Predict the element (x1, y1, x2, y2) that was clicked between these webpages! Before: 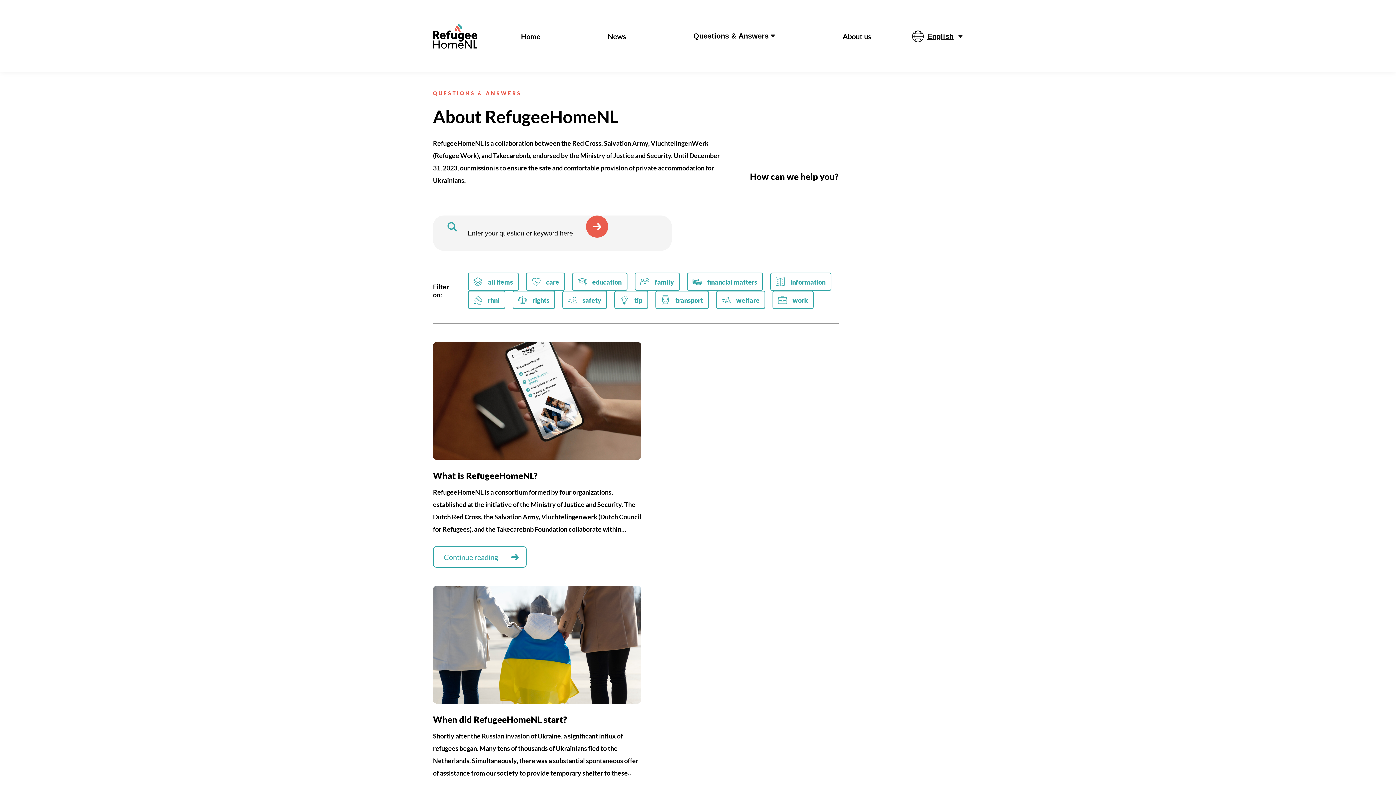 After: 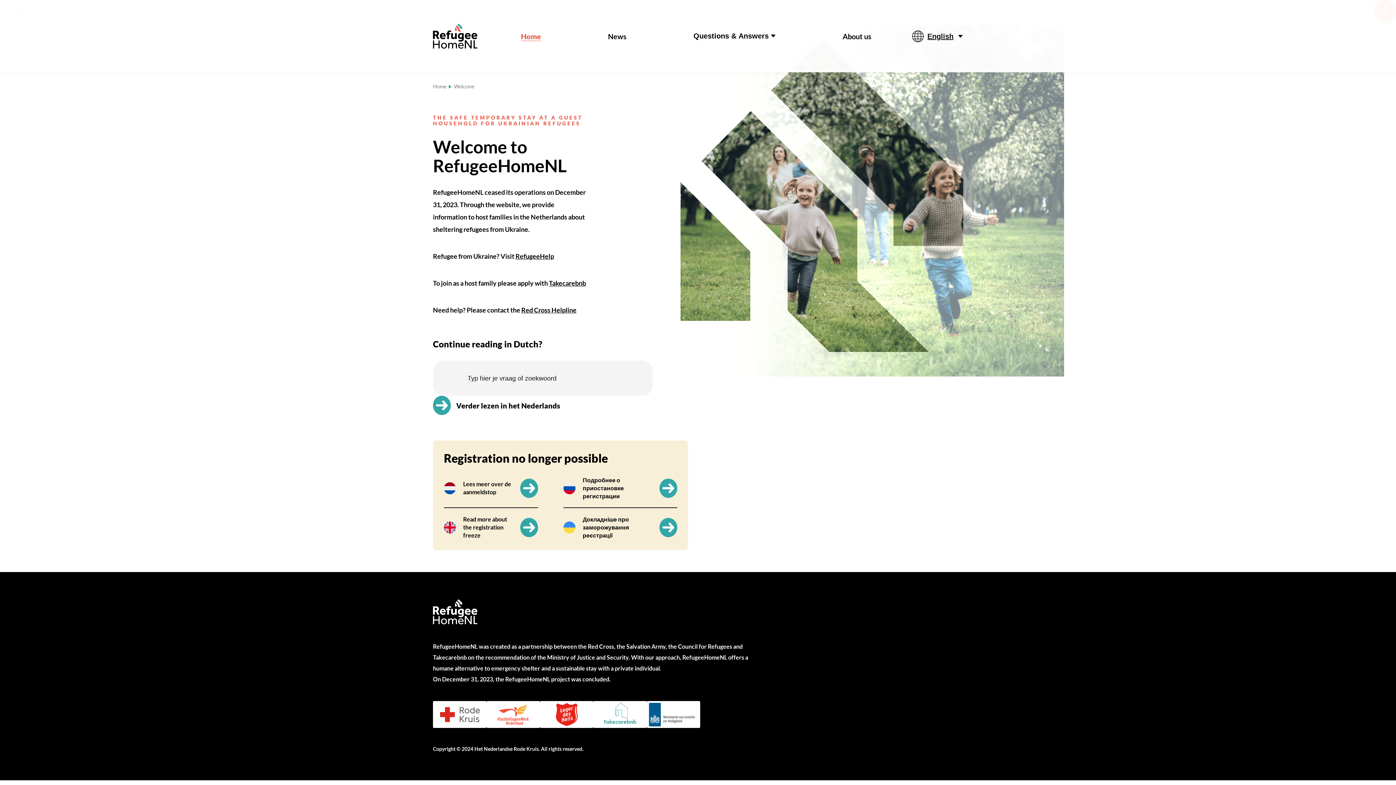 Action: bbox: (521, 31, 540, 40) label: Home